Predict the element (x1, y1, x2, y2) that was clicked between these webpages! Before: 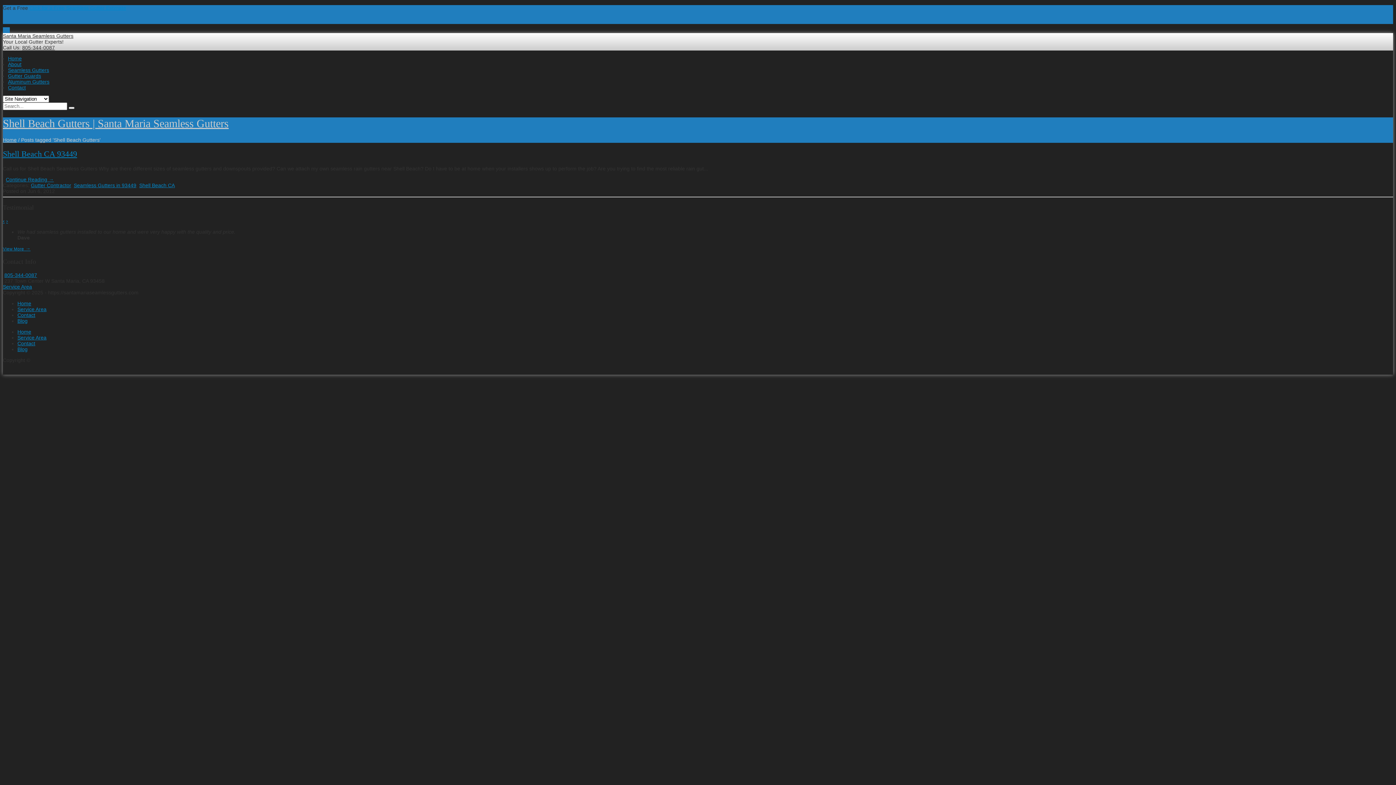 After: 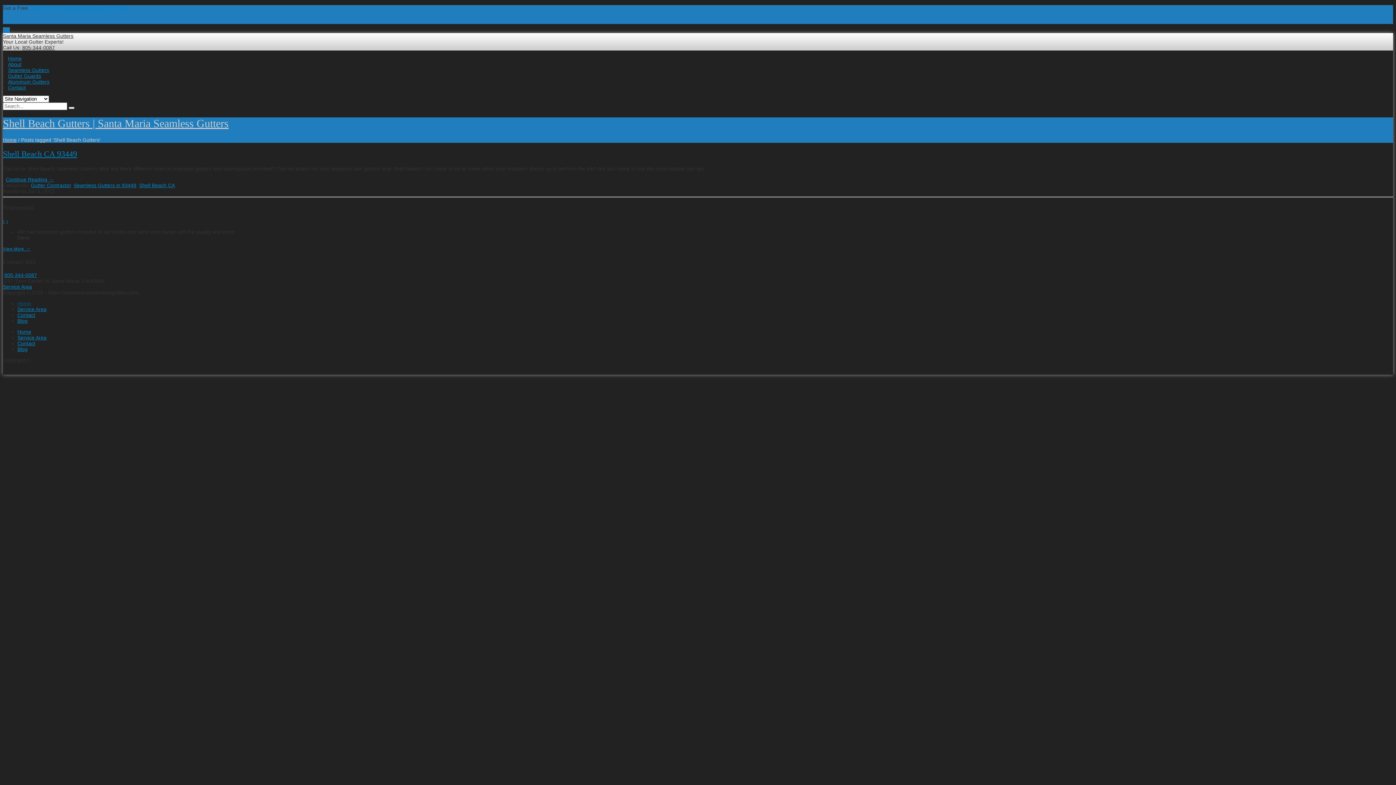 Action: bbox: (17, 300, 31, 306) label: Home